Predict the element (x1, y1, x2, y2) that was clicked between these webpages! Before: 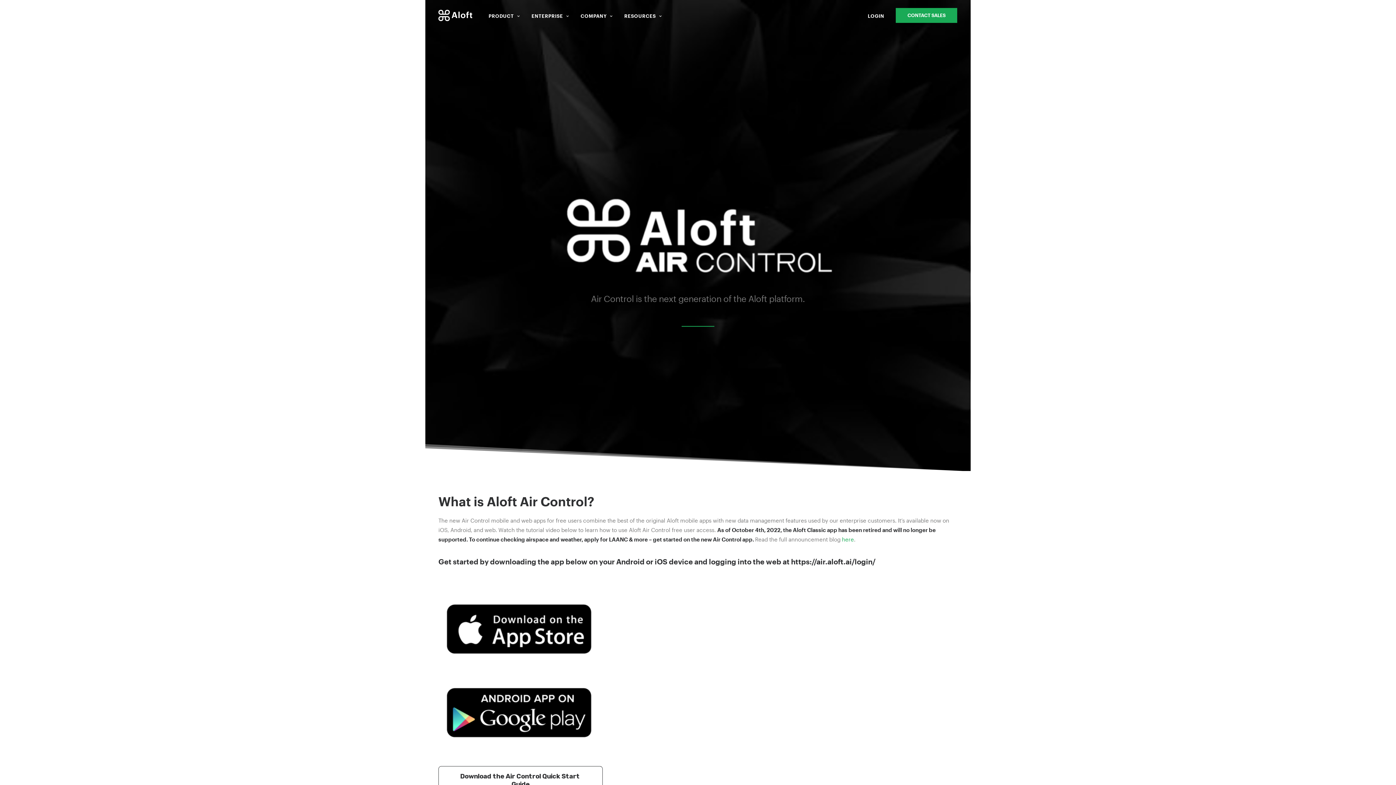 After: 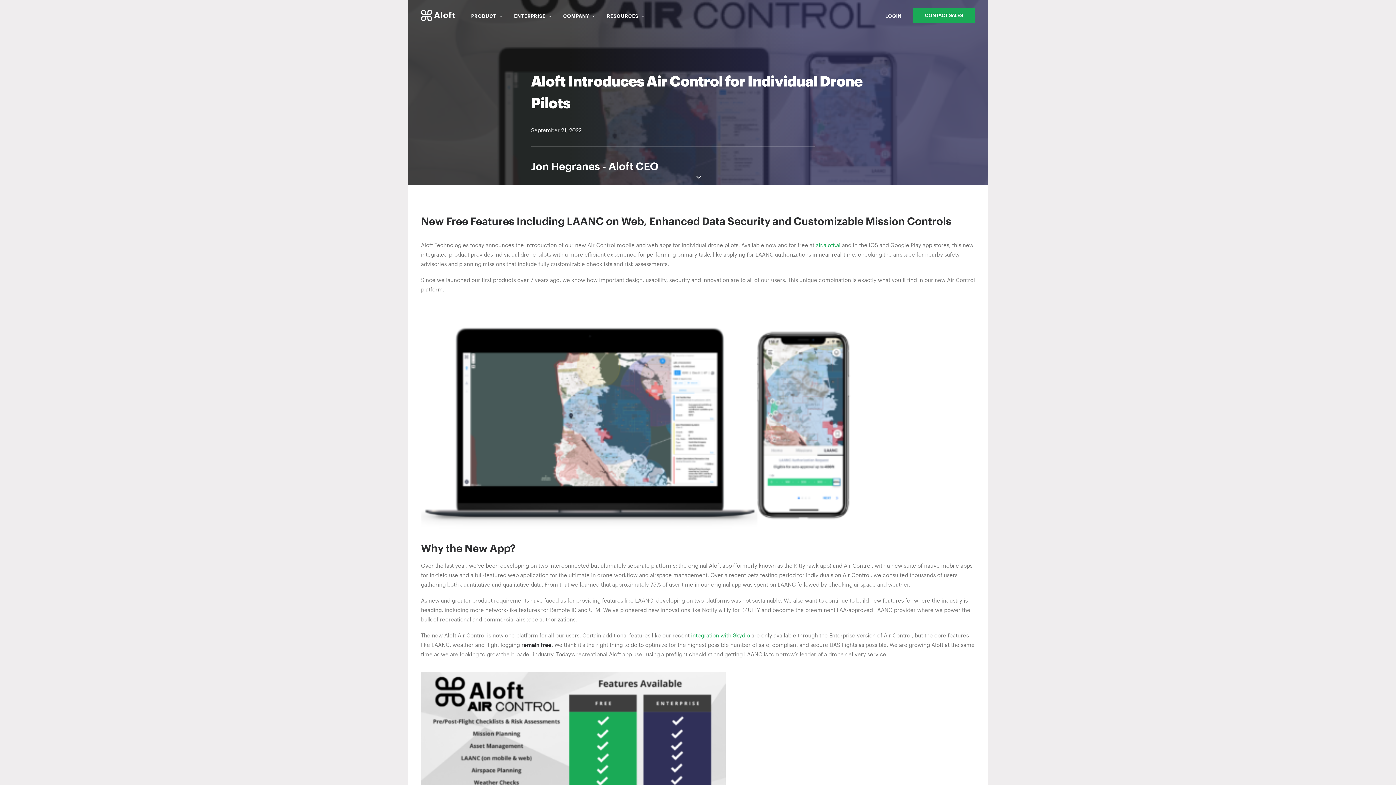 Action: bbox: (842, 536, 854, 542) label: here